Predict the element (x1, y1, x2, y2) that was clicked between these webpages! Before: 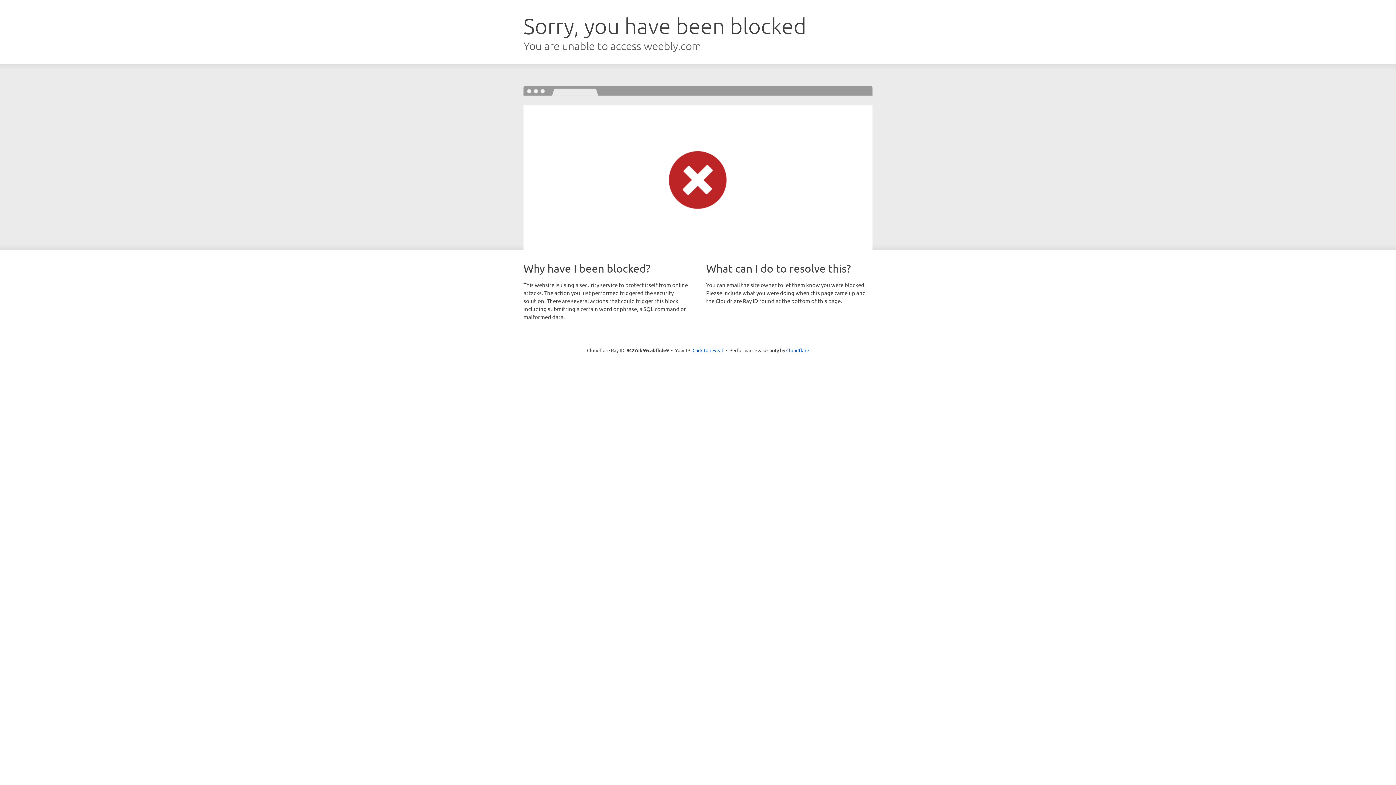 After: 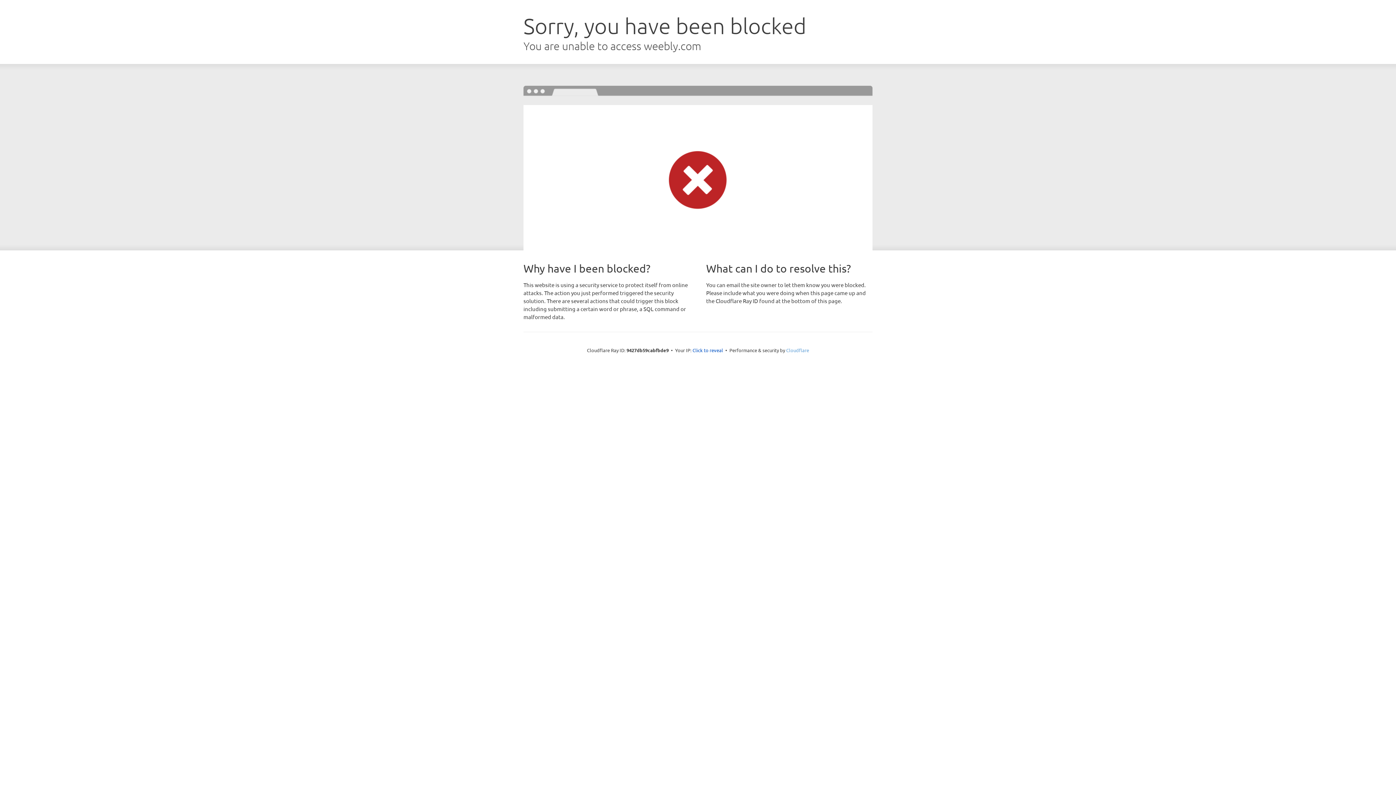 Action: bbox: (786, 347, 809, 353) label: Cloudflare